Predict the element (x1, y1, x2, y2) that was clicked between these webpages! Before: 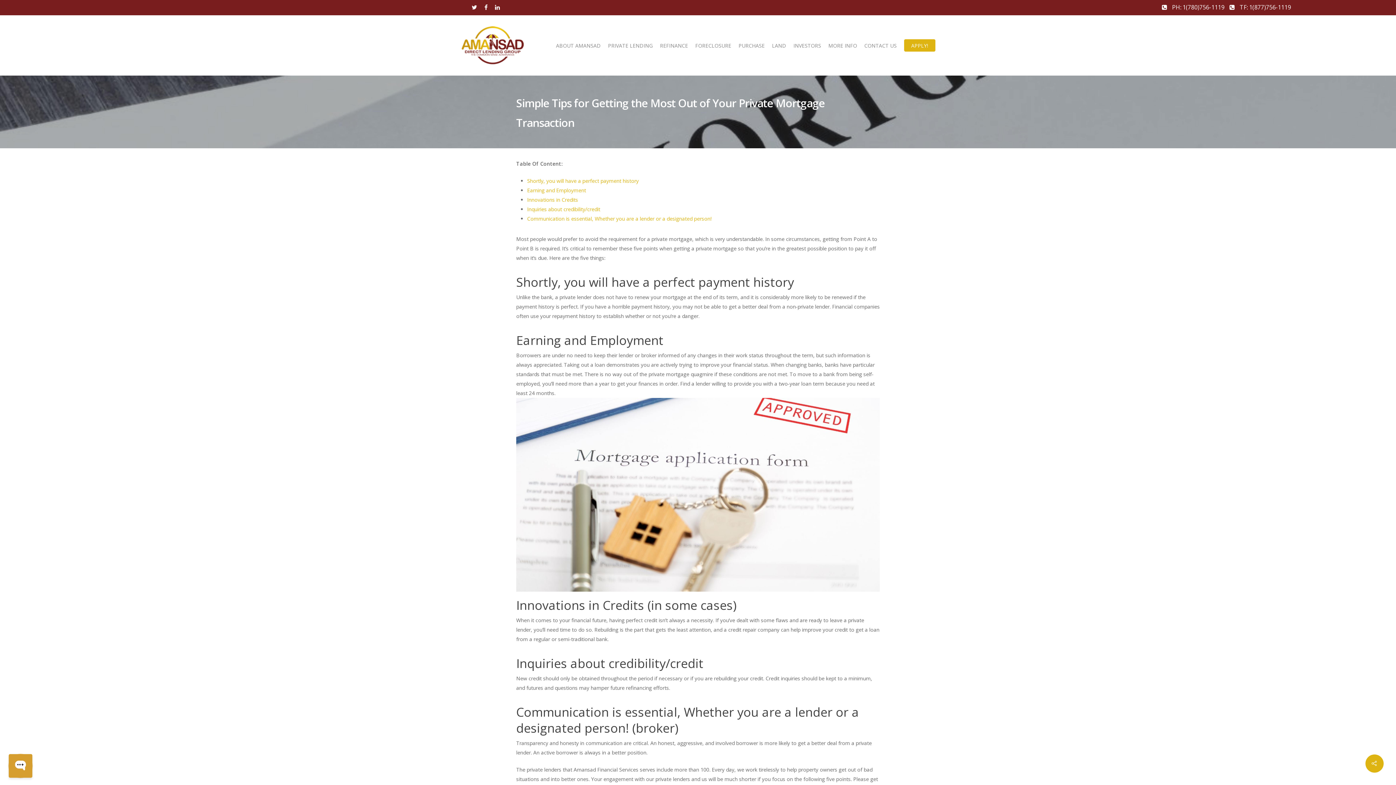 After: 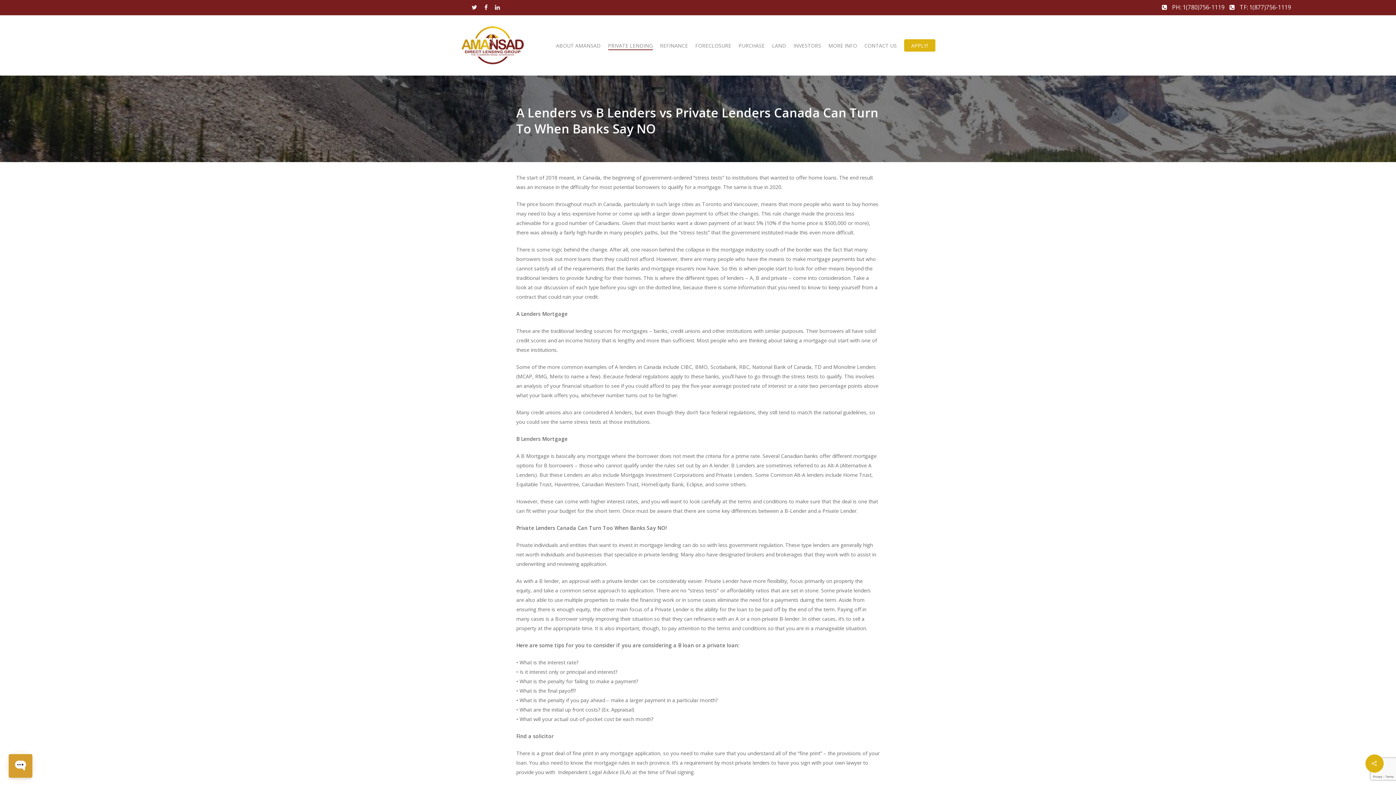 Action: bbox: (608, 42, 652, 48) label: PRIVATE LENDING